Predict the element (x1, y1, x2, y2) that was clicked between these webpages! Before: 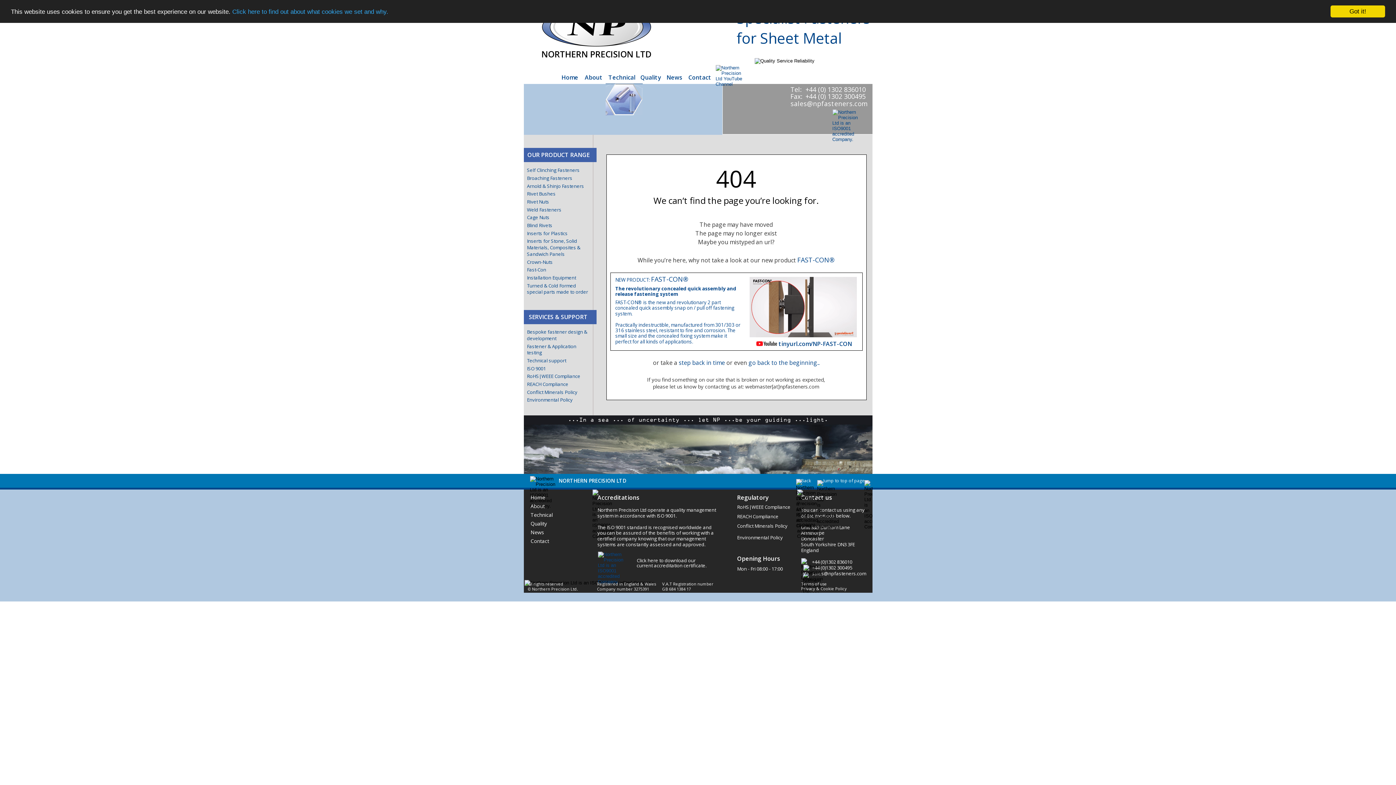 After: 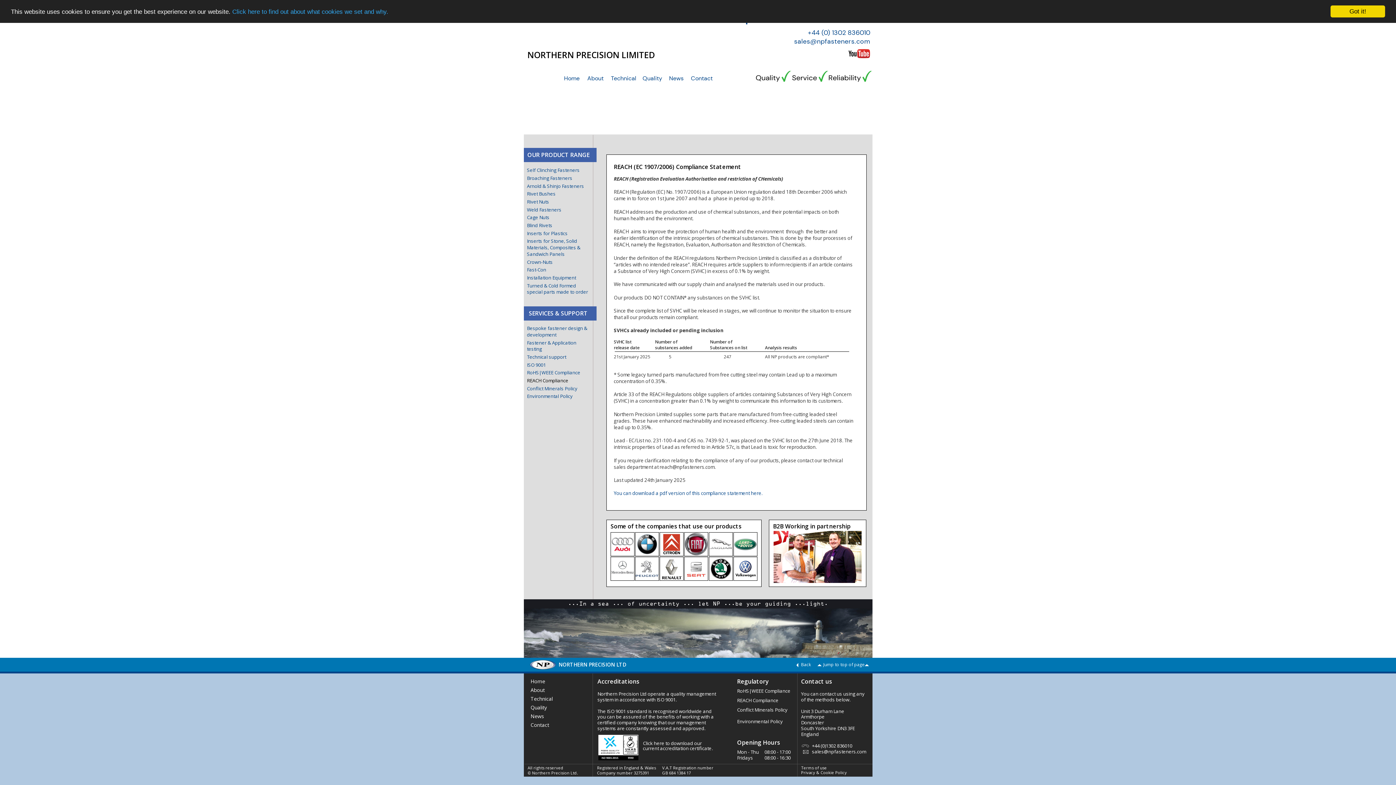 Action: bbox: (527, 381, 568, 387) label: REACH Compliance